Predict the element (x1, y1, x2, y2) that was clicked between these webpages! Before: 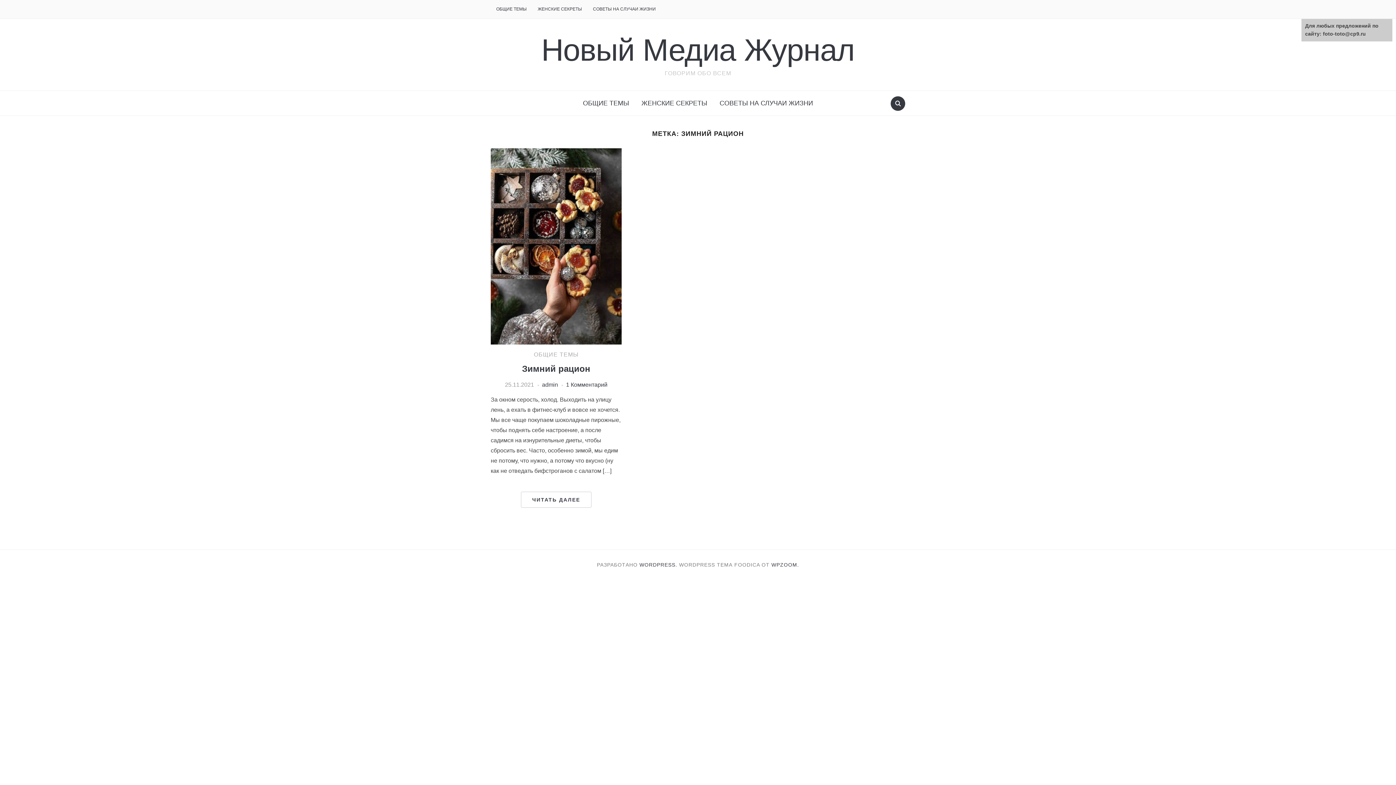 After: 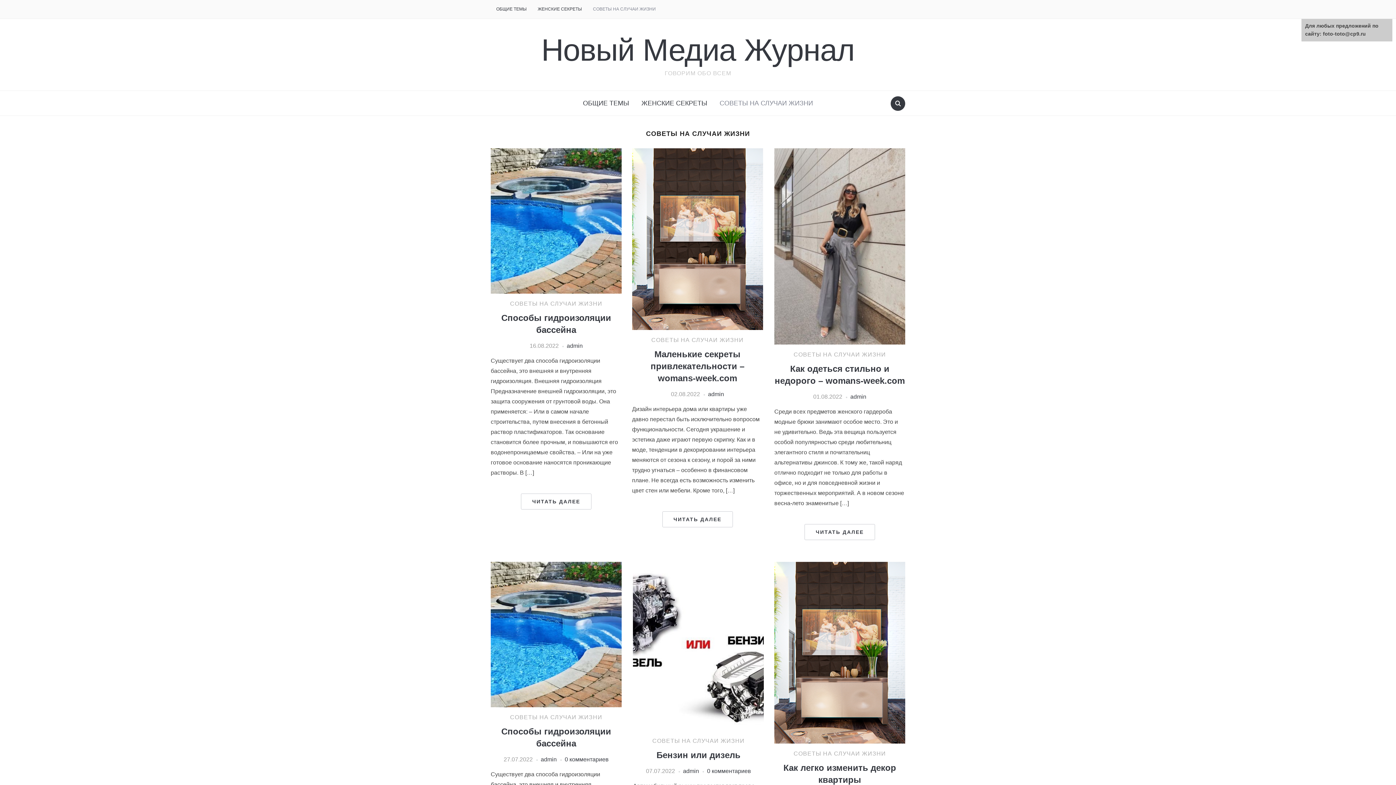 Action: bbox: (714, 94, 818, 112) label: СОВЕТЫ НА СЛУЧАИ ЖИЗНИ